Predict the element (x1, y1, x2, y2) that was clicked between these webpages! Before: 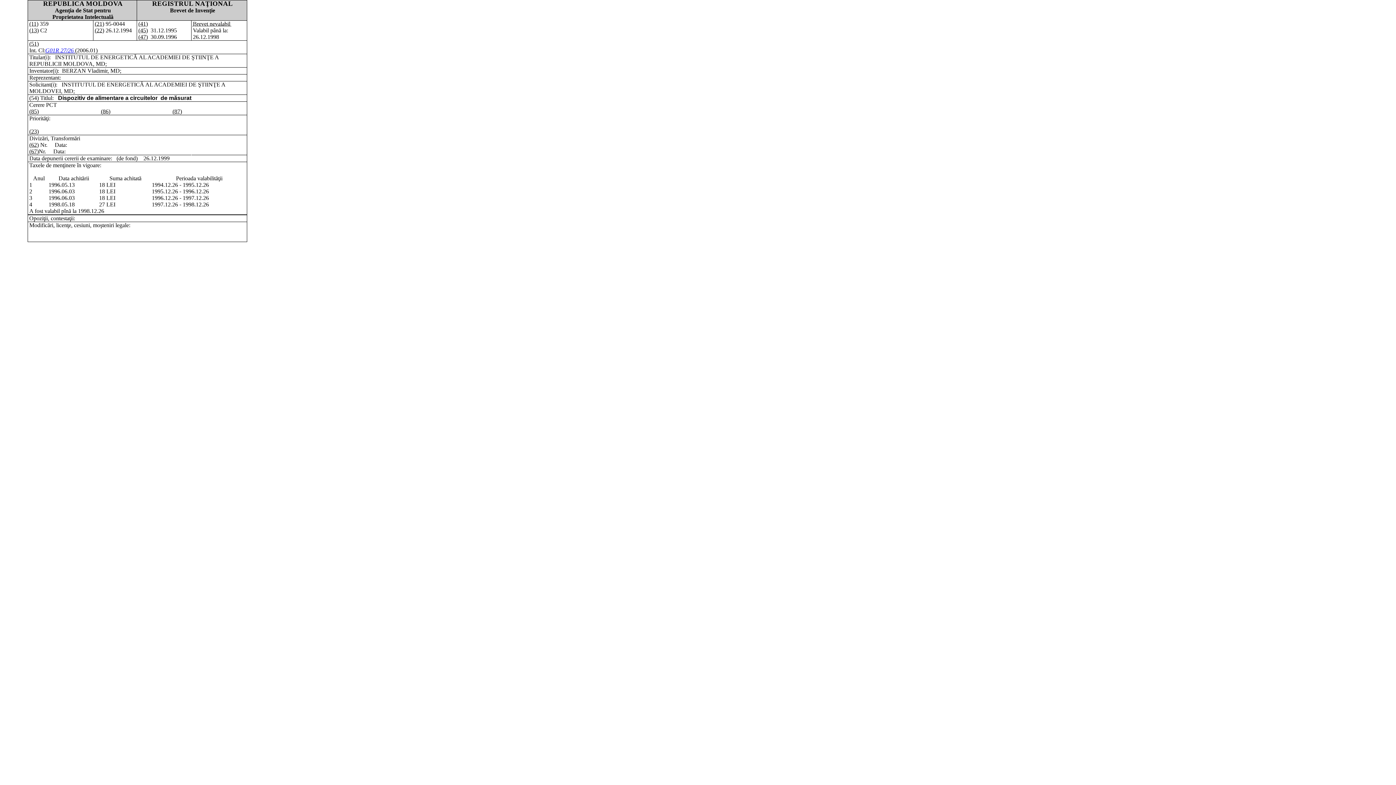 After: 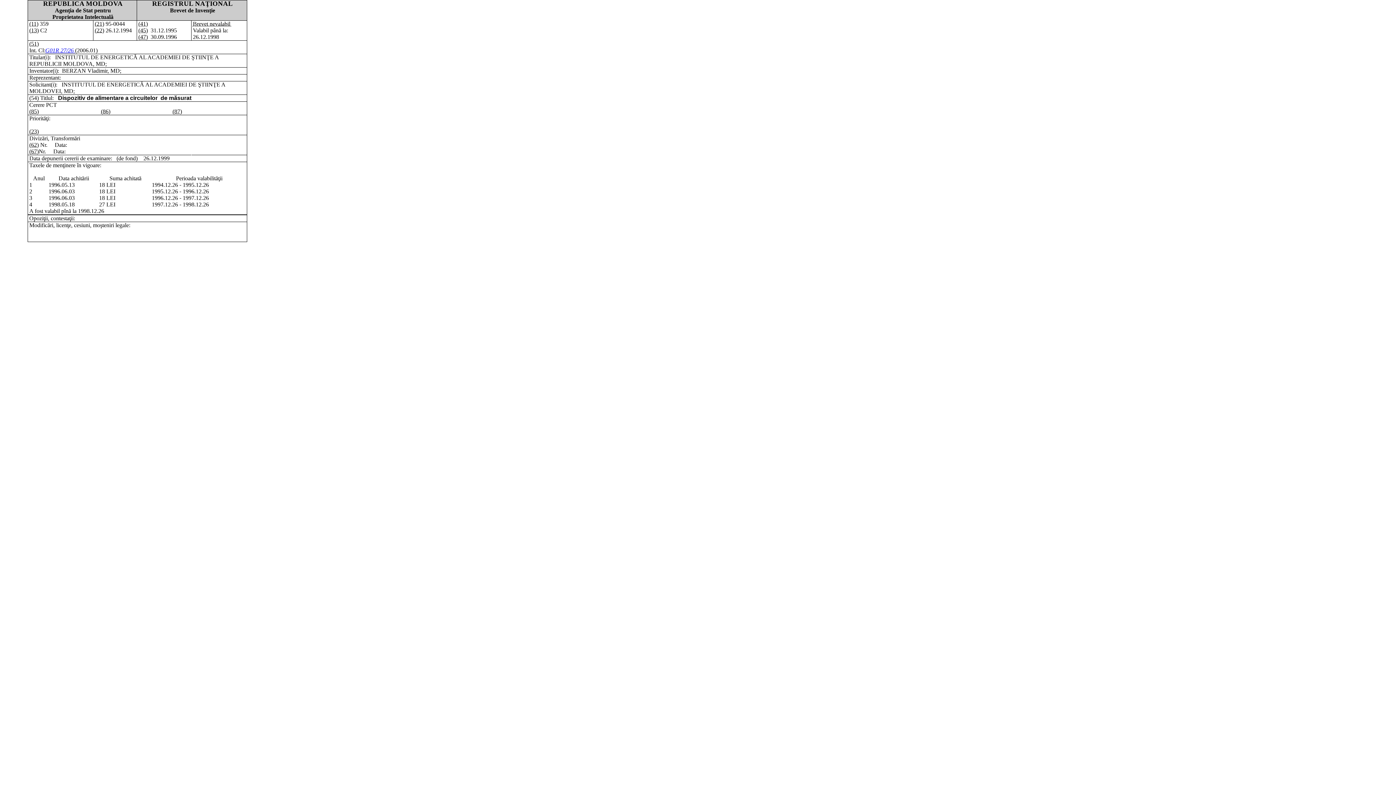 Action: label: G01R 27/26  bbox: (45, 47, 75, 53)